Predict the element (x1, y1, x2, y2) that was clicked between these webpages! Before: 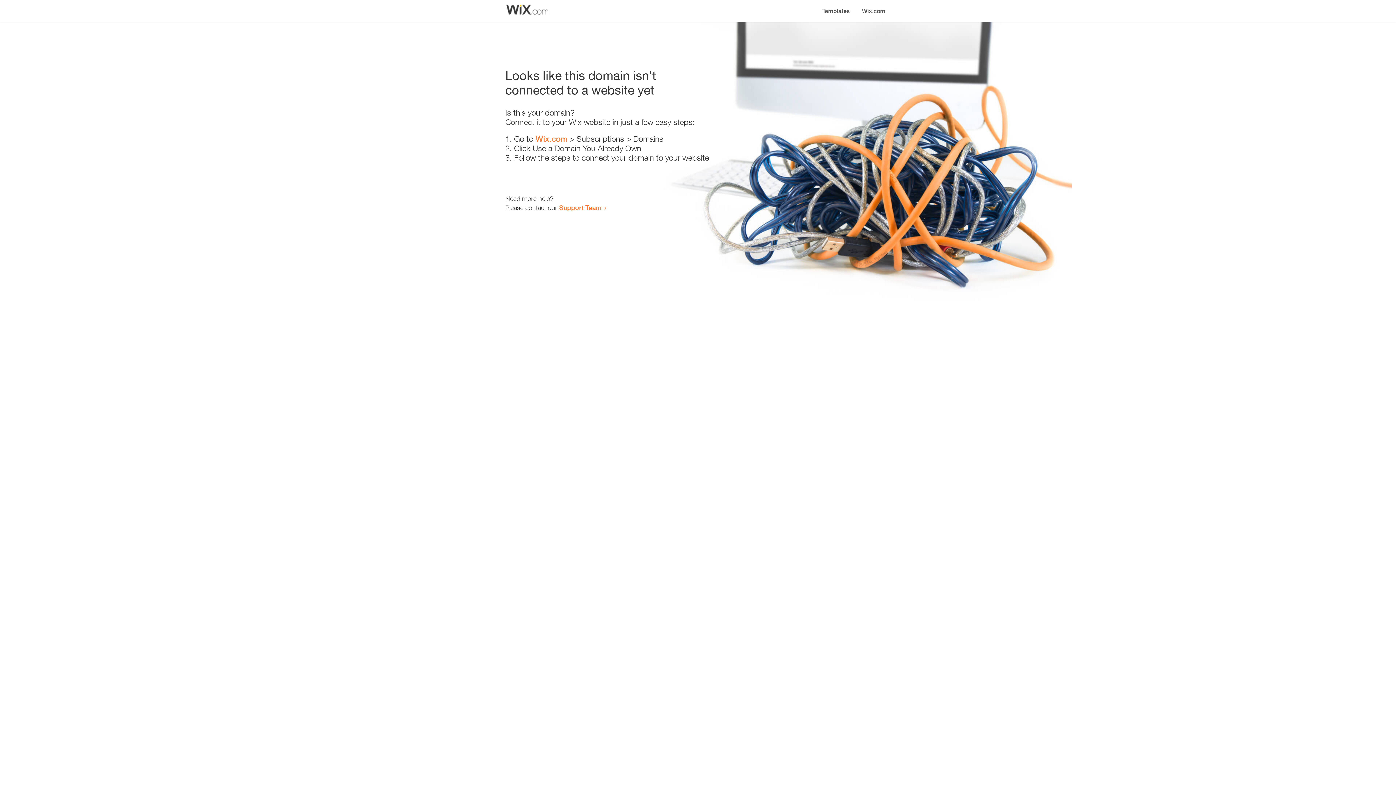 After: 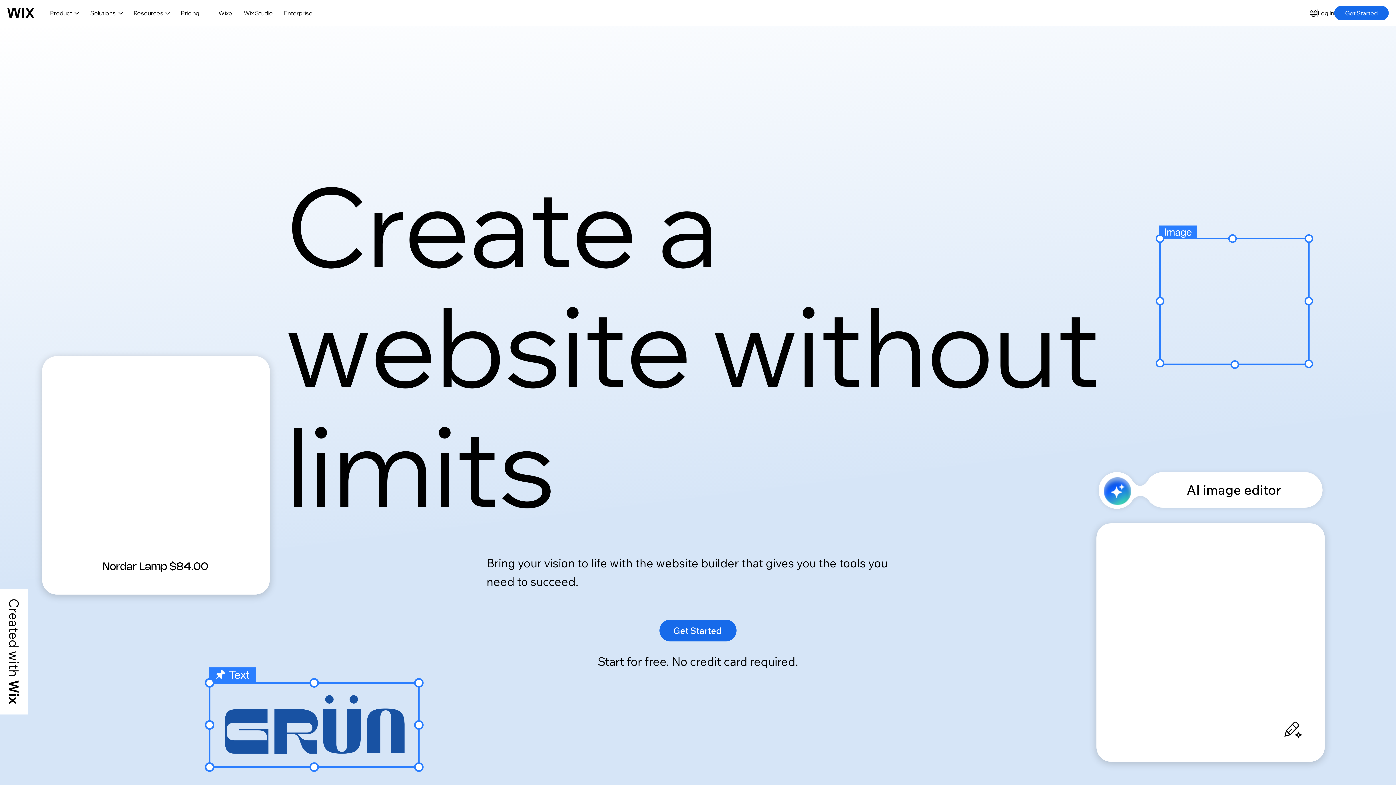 Action: label: Wix.com bbox: (535, 134, 567, 143)